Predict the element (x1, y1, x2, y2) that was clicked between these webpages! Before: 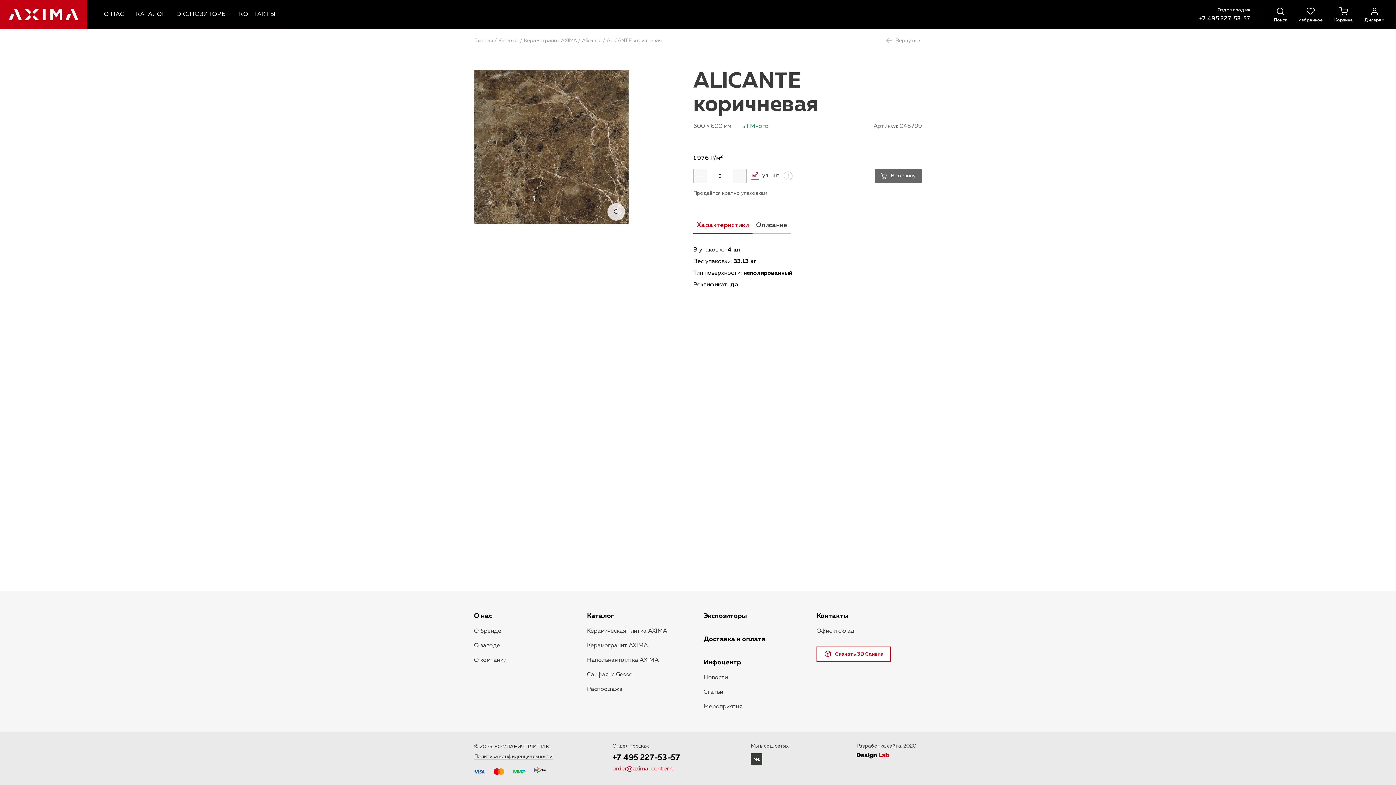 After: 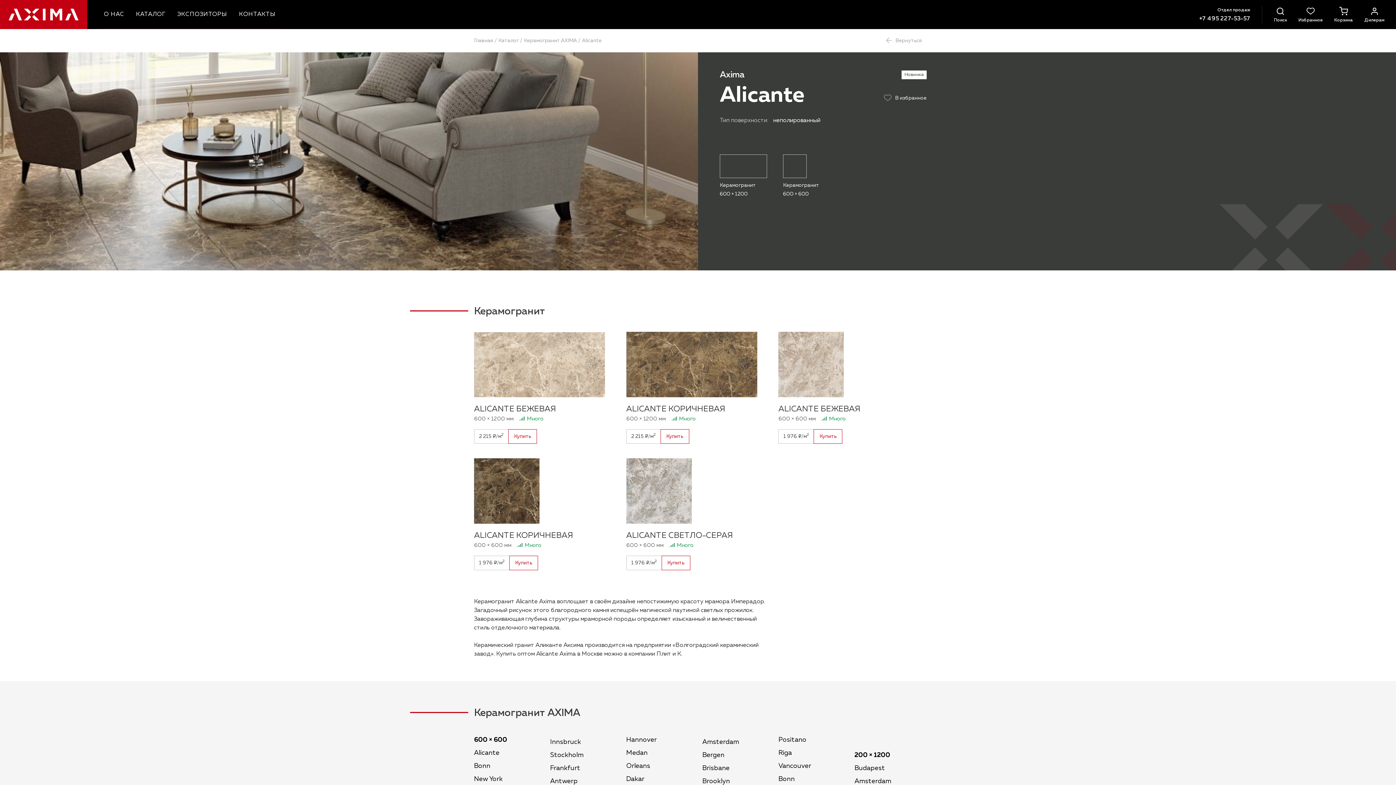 Action: bbox: (884, 36, 922, 45) label: Вернуться